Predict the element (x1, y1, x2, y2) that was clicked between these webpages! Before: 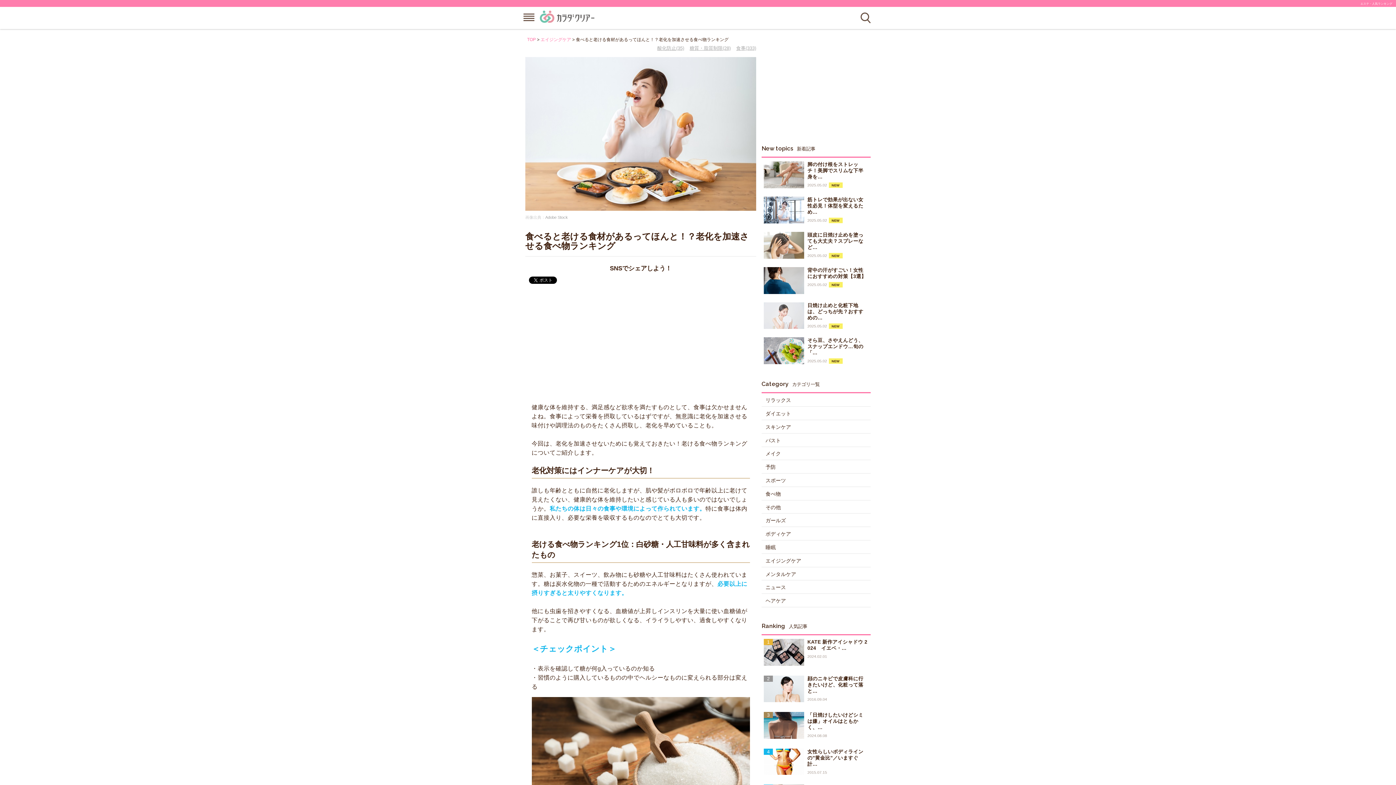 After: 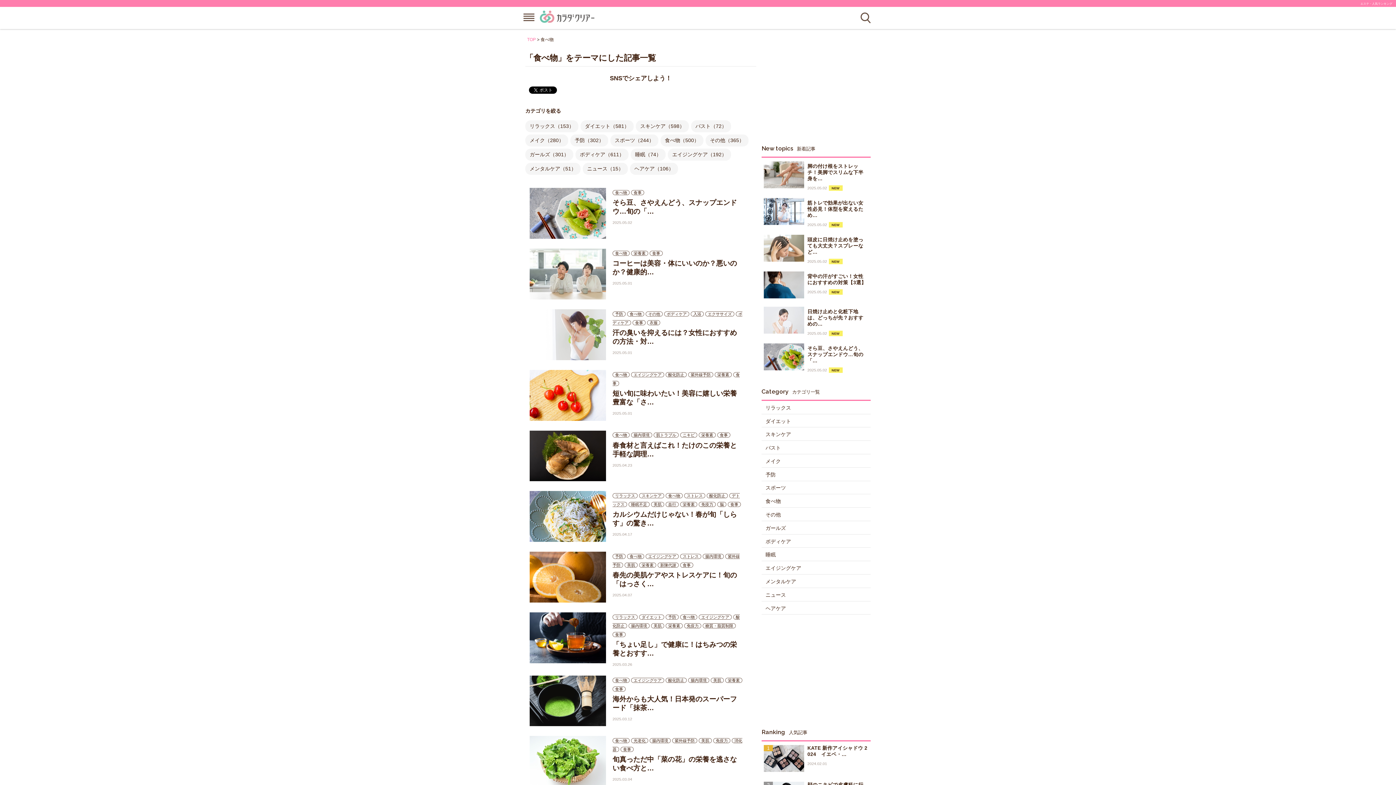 Action: label: 食べ物 bbox: (763, 488, 868, 500)